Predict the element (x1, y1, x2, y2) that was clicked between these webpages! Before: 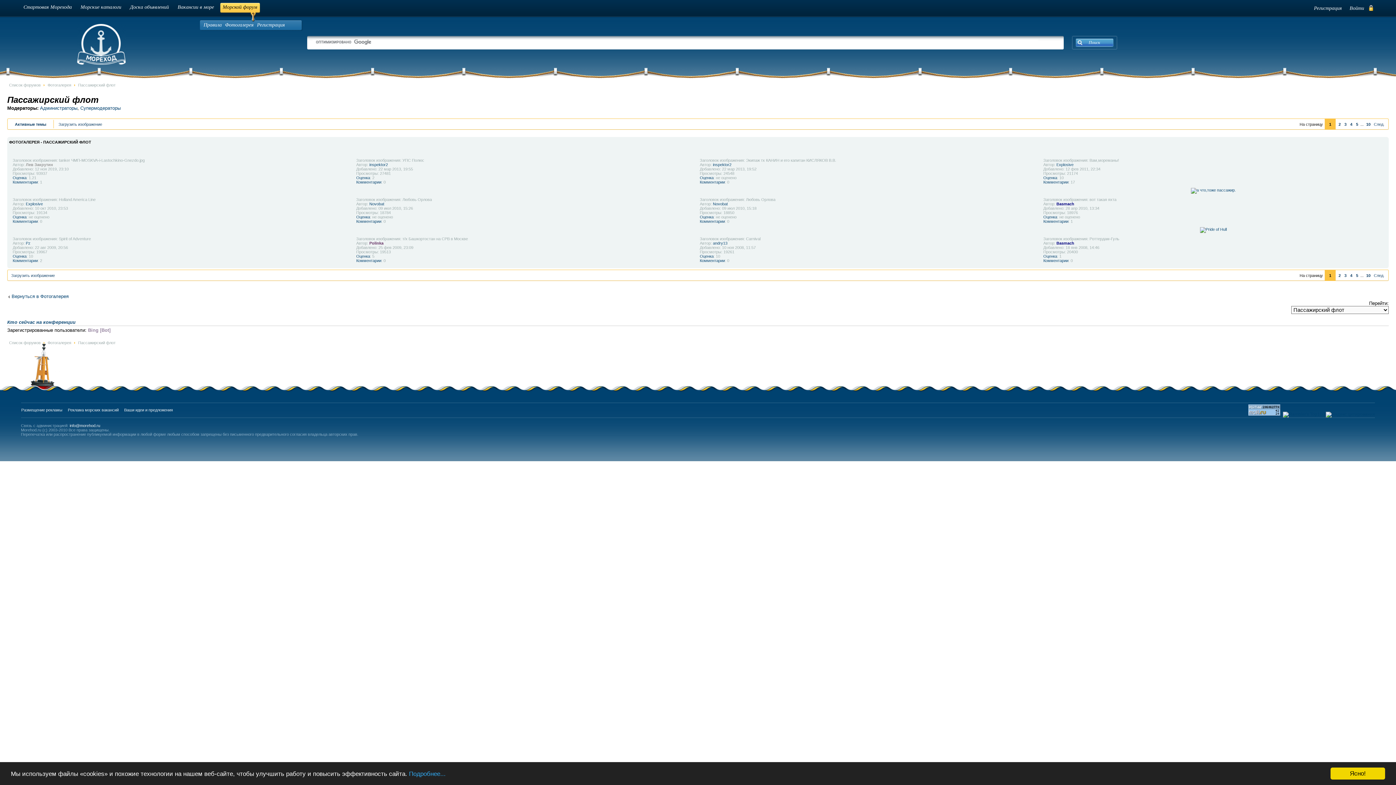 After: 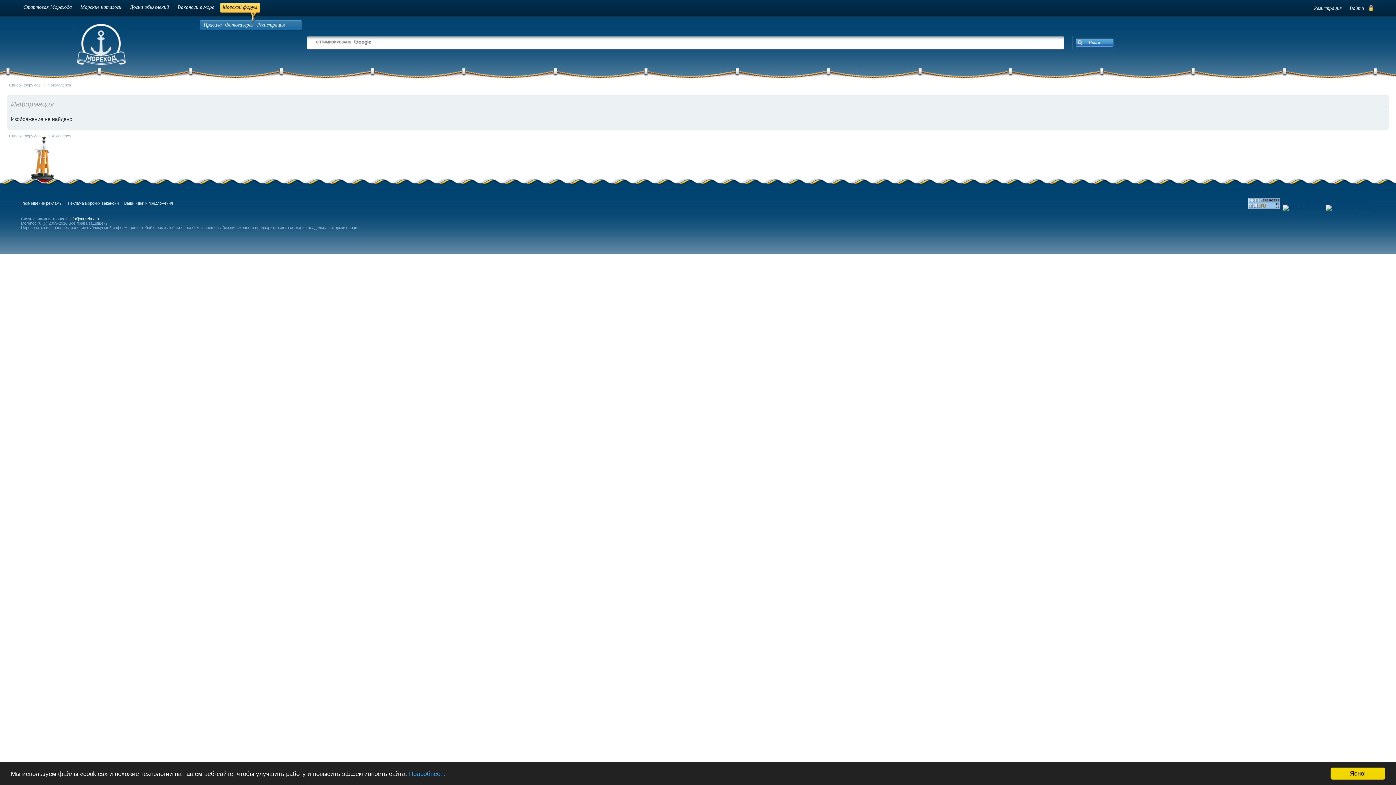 Action: bbox: (356, 214, 370, 219) label: Оценка